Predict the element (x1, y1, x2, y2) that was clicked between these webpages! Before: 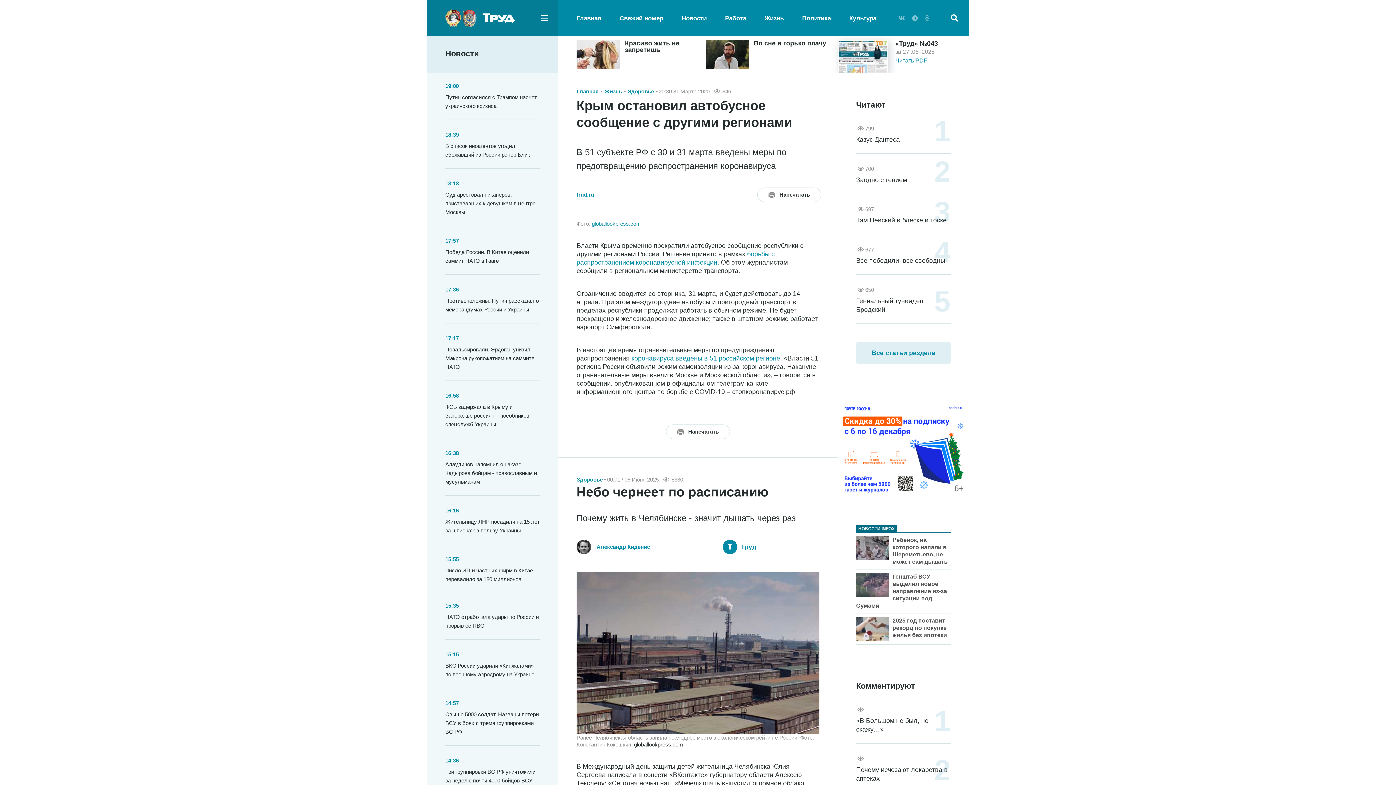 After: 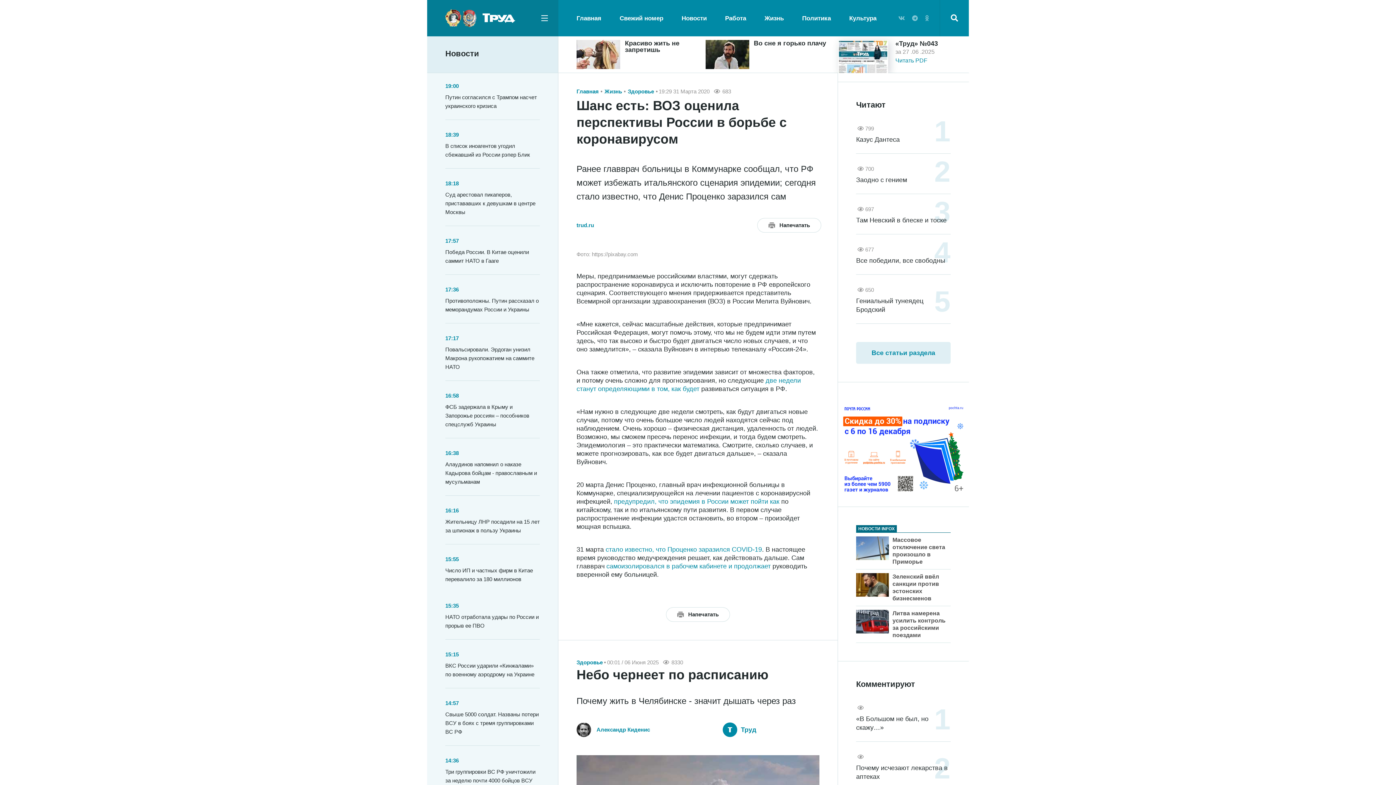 Action: bbox: (631, 354, 780, 362) label: коронавируса введены в 51 российском регионе